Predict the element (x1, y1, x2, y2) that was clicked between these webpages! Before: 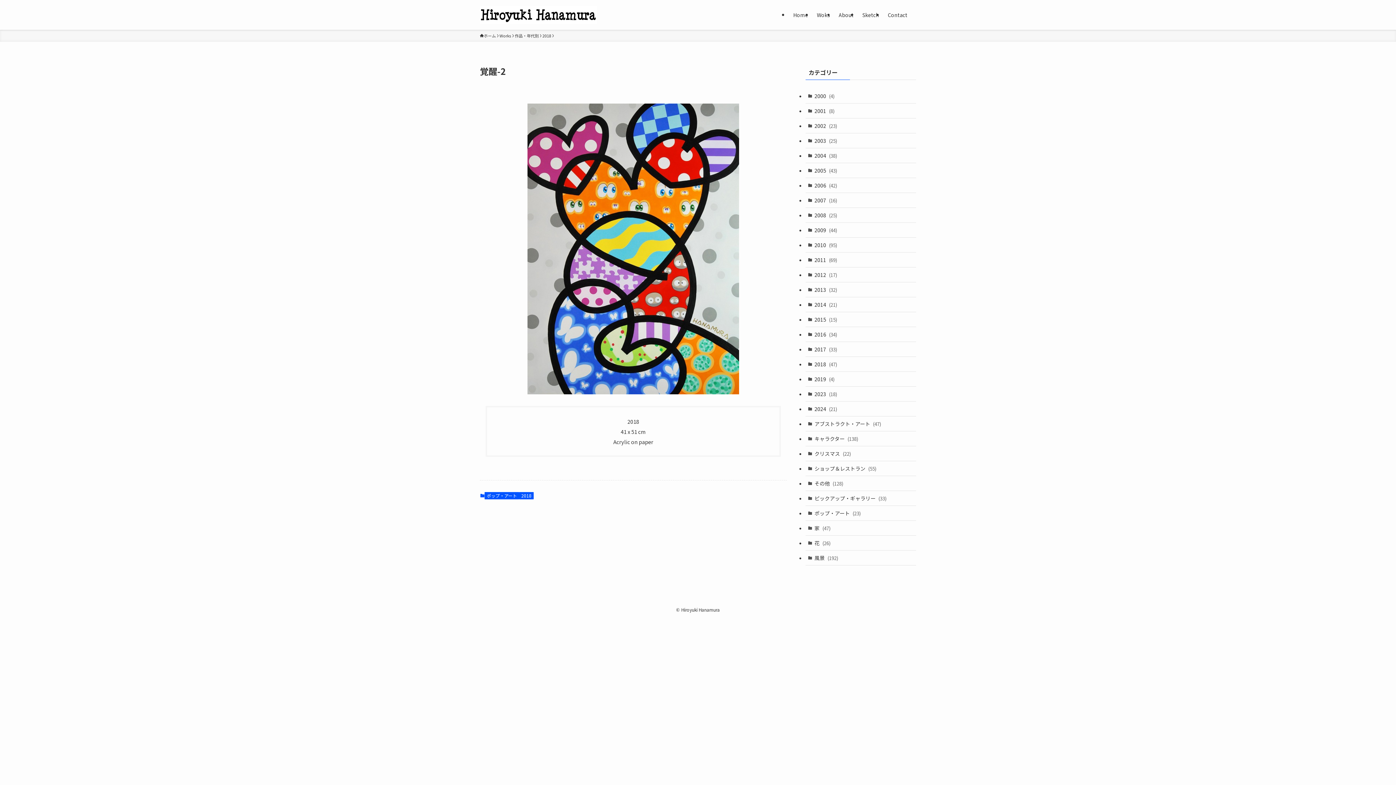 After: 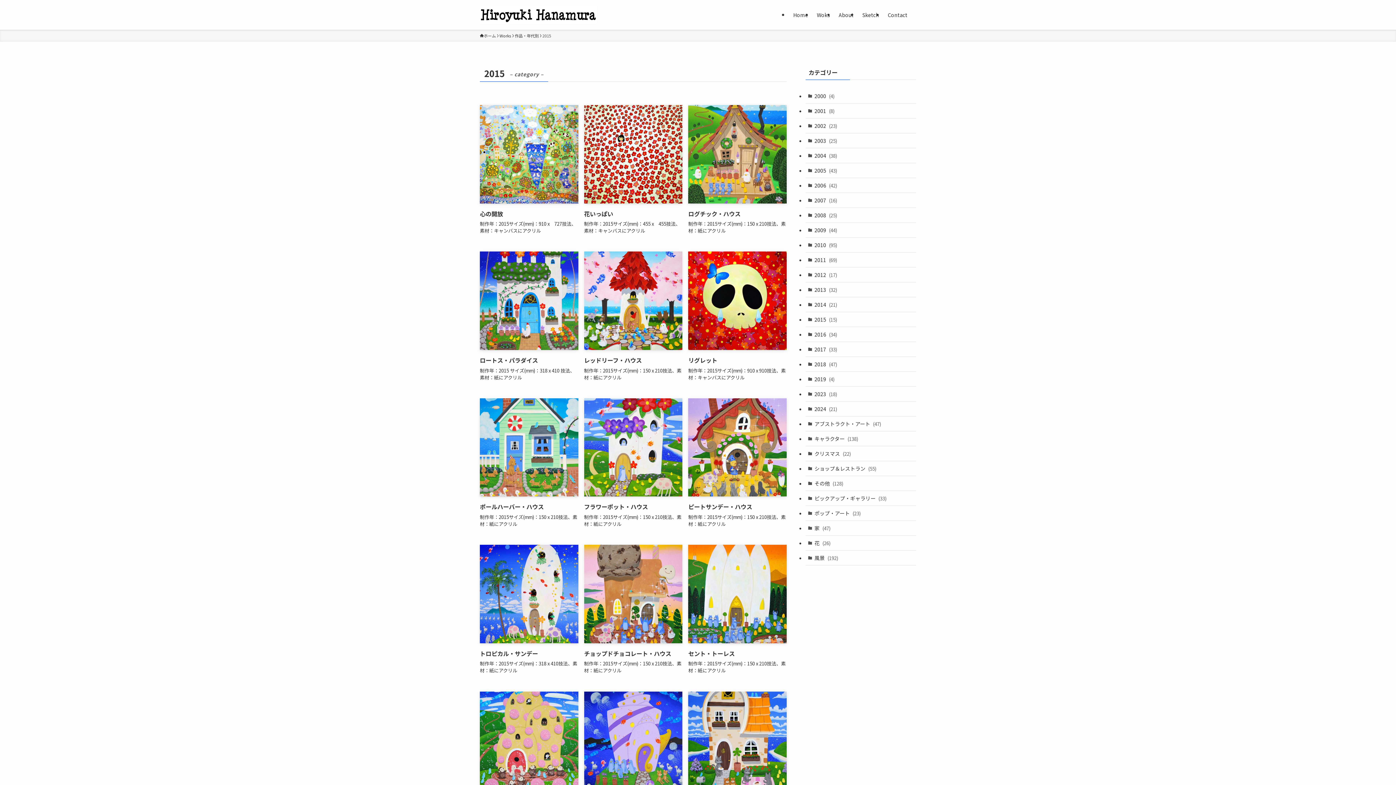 Action: label: 2015 (15) bbox: (805, 312, 916, 327)